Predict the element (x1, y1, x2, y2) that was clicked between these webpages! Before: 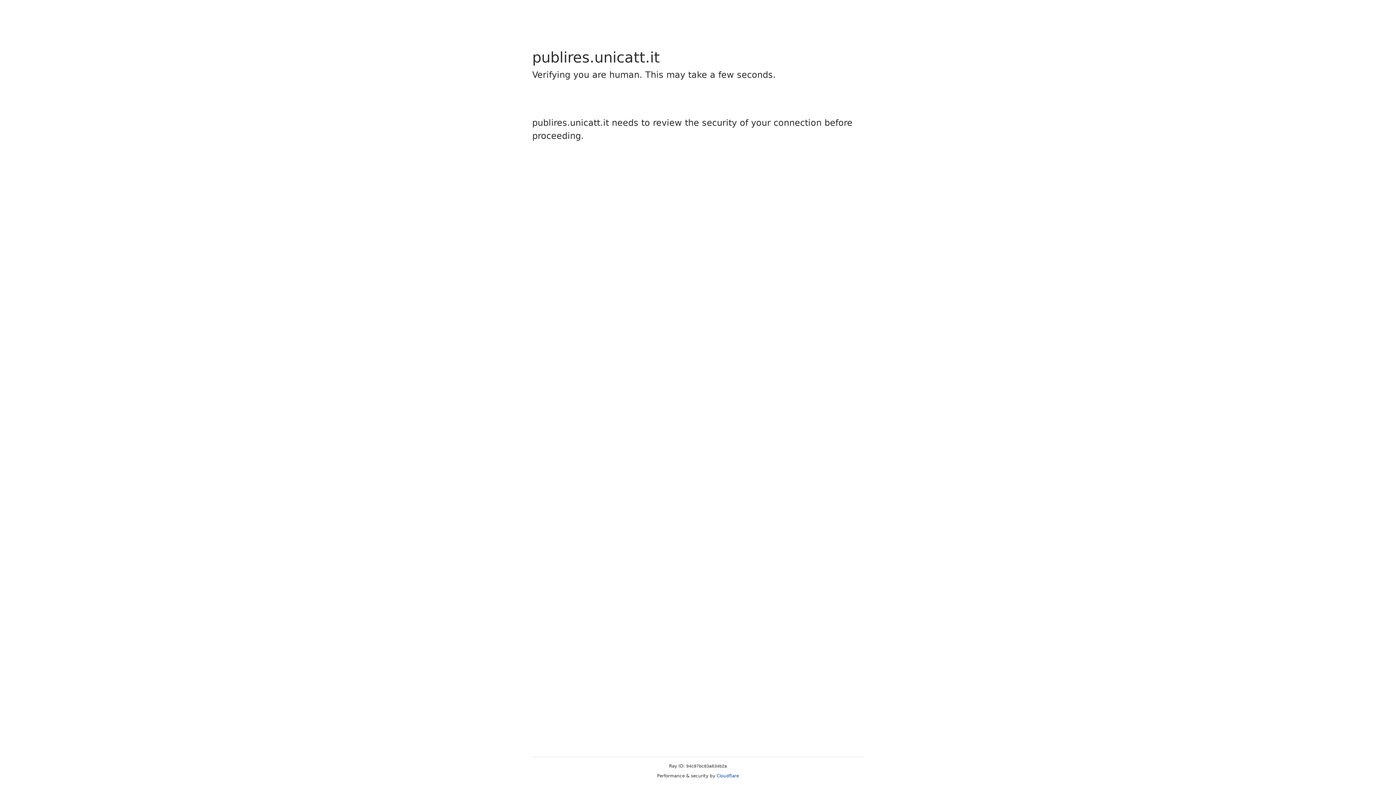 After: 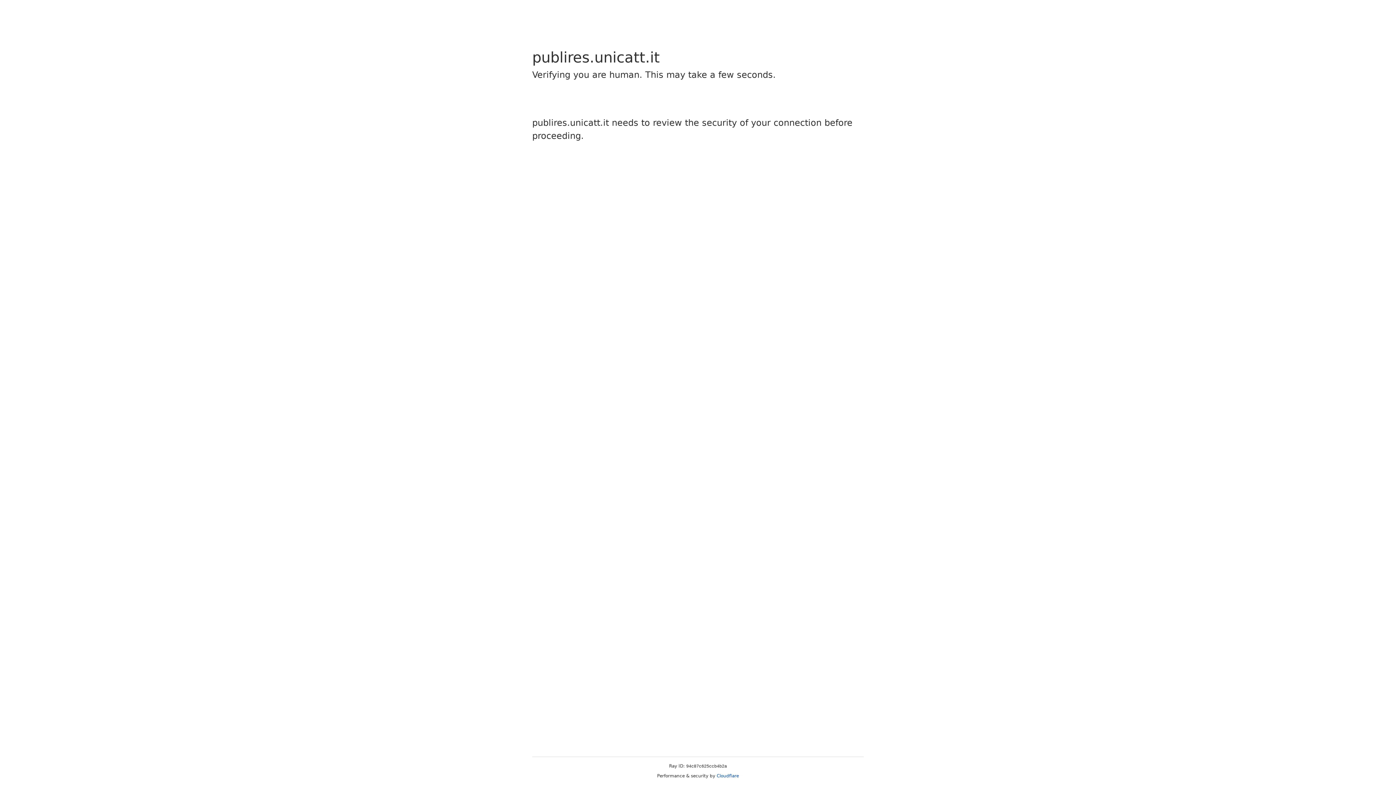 Action: label: Cloudflare bbox: (716, 773, 739, 778)